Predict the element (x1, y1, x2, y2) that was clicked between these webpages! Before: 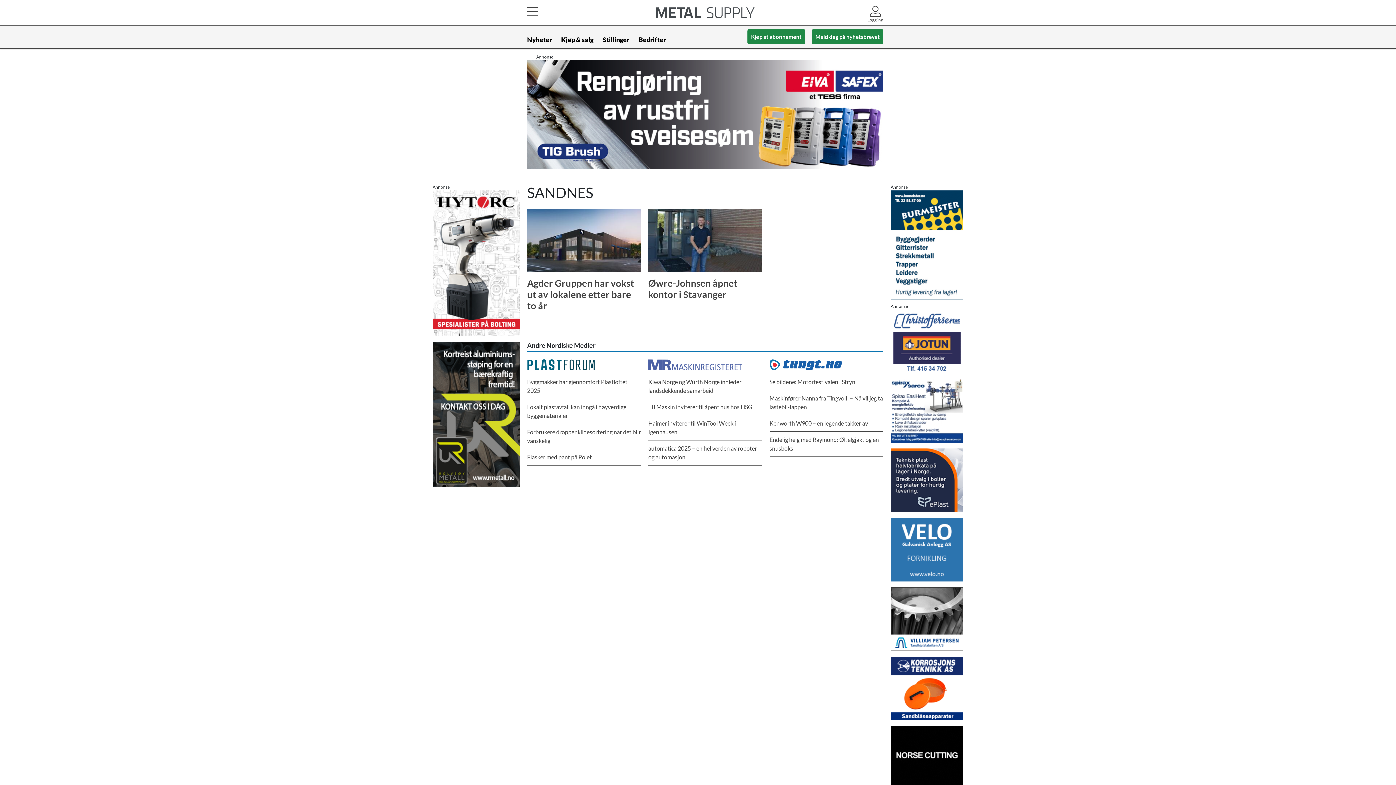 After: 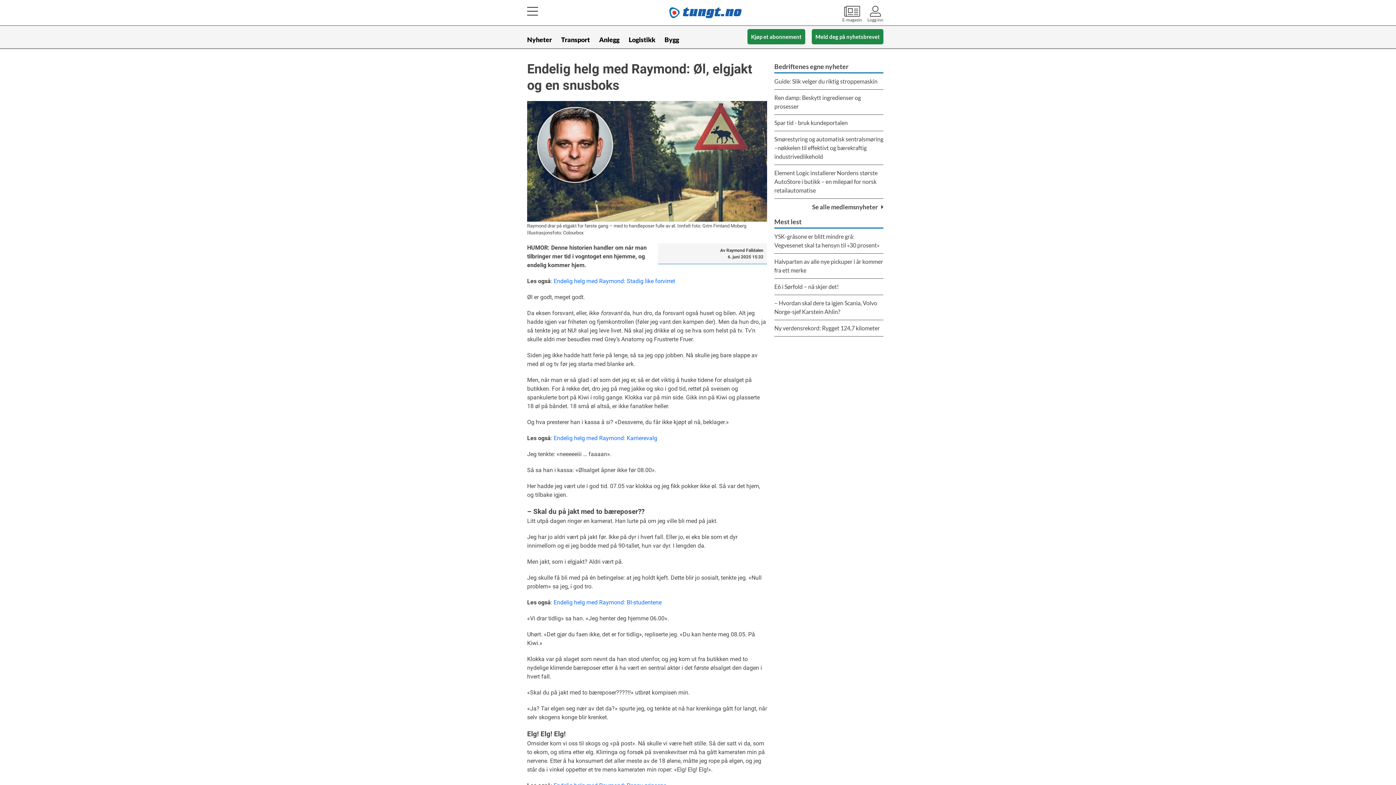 Action: bbox: (769, 431, 883, 456) label: Endelig helg med Raymond: Øl, elgjakt og en snusboks